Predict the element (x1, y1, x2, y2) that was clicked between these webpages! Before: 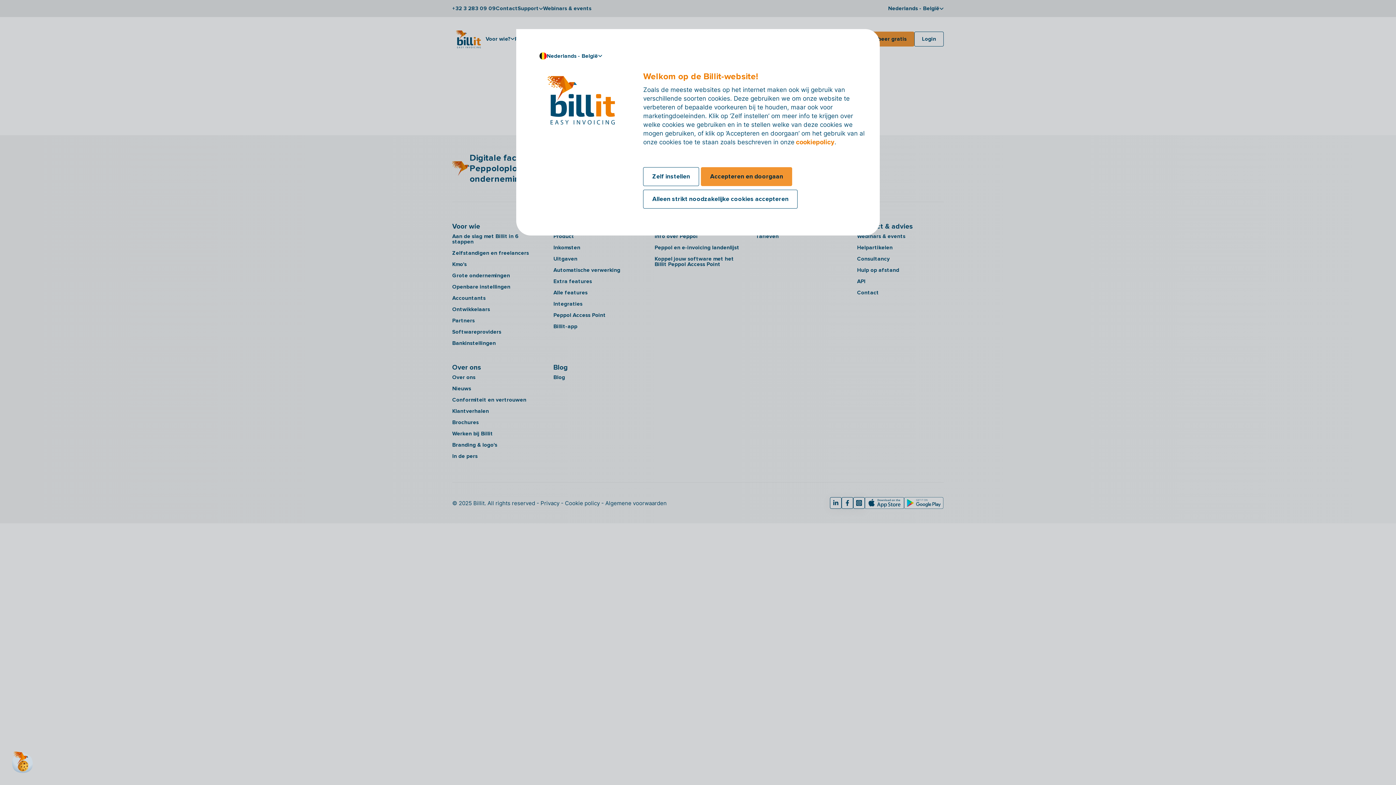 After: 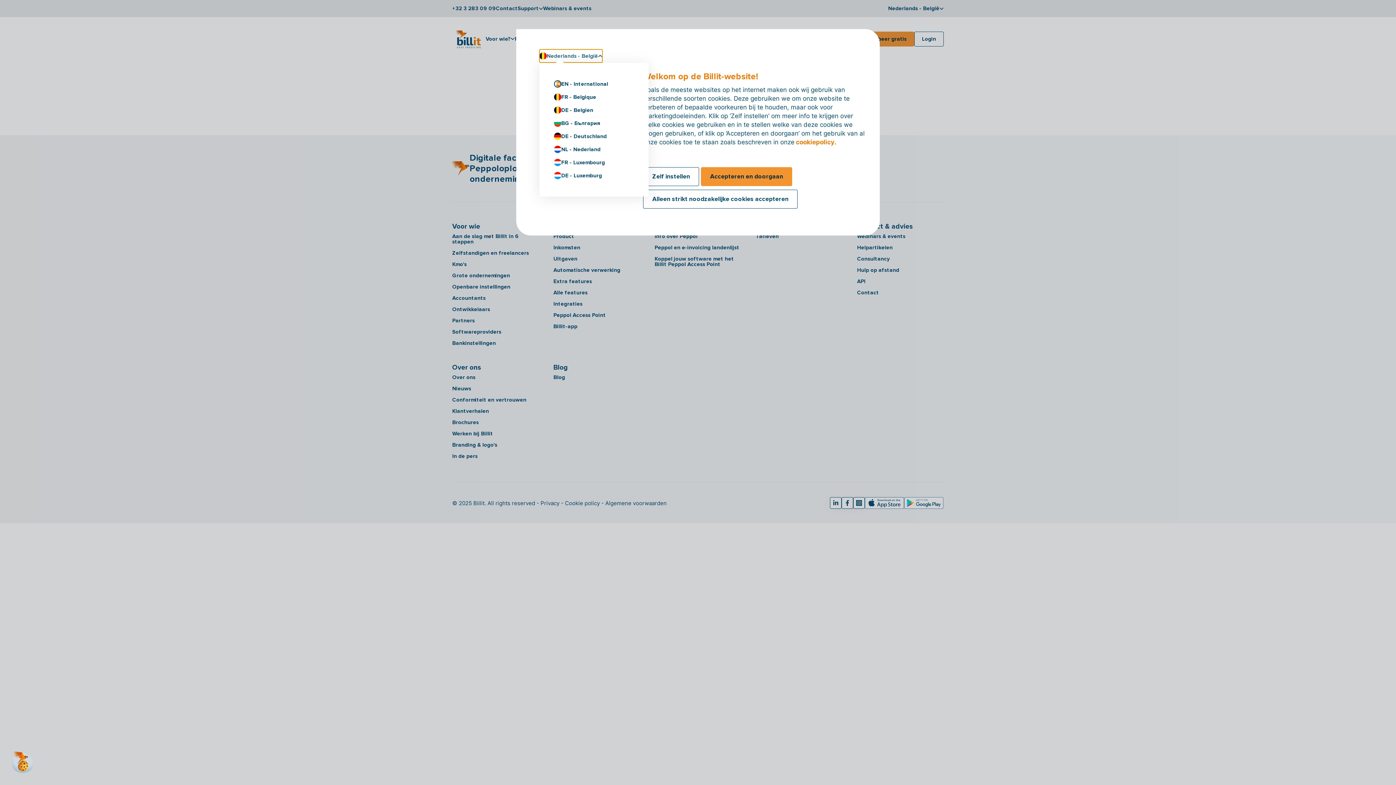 Action: bbox: (539, 49, 602, 62) label: Nederlands - België